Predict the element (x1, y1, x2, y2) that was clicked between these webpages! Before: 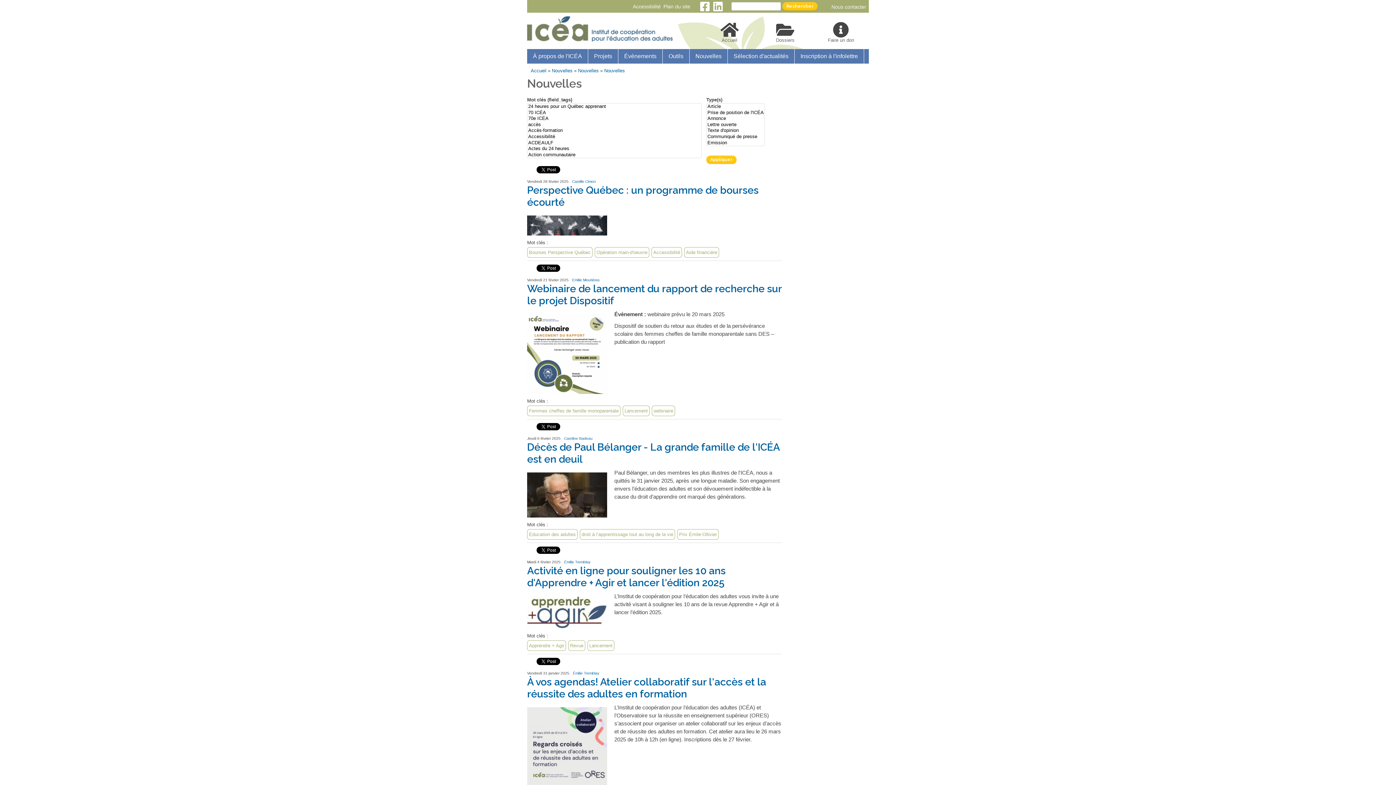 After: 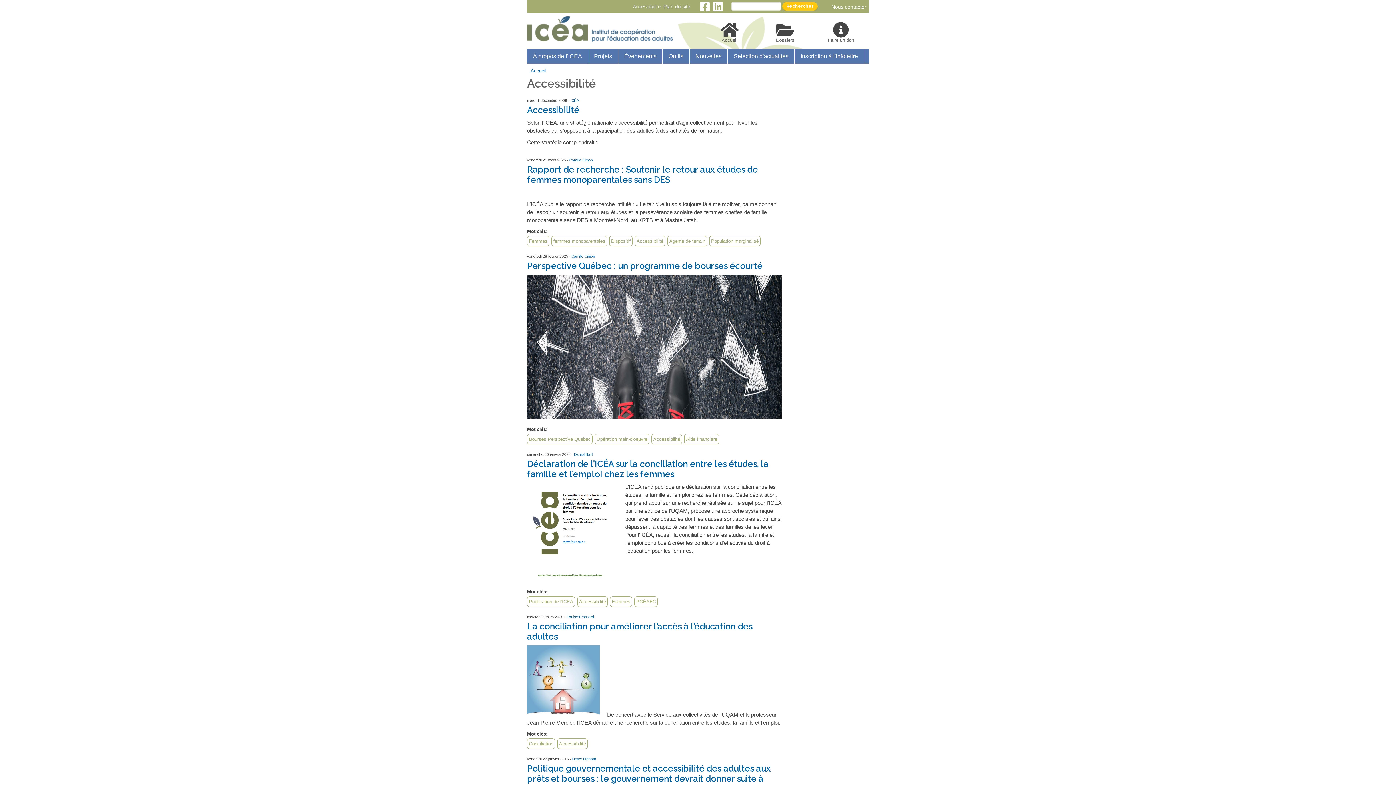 Action: bbox: (651, 247, 682, 257) label: Accessibilité